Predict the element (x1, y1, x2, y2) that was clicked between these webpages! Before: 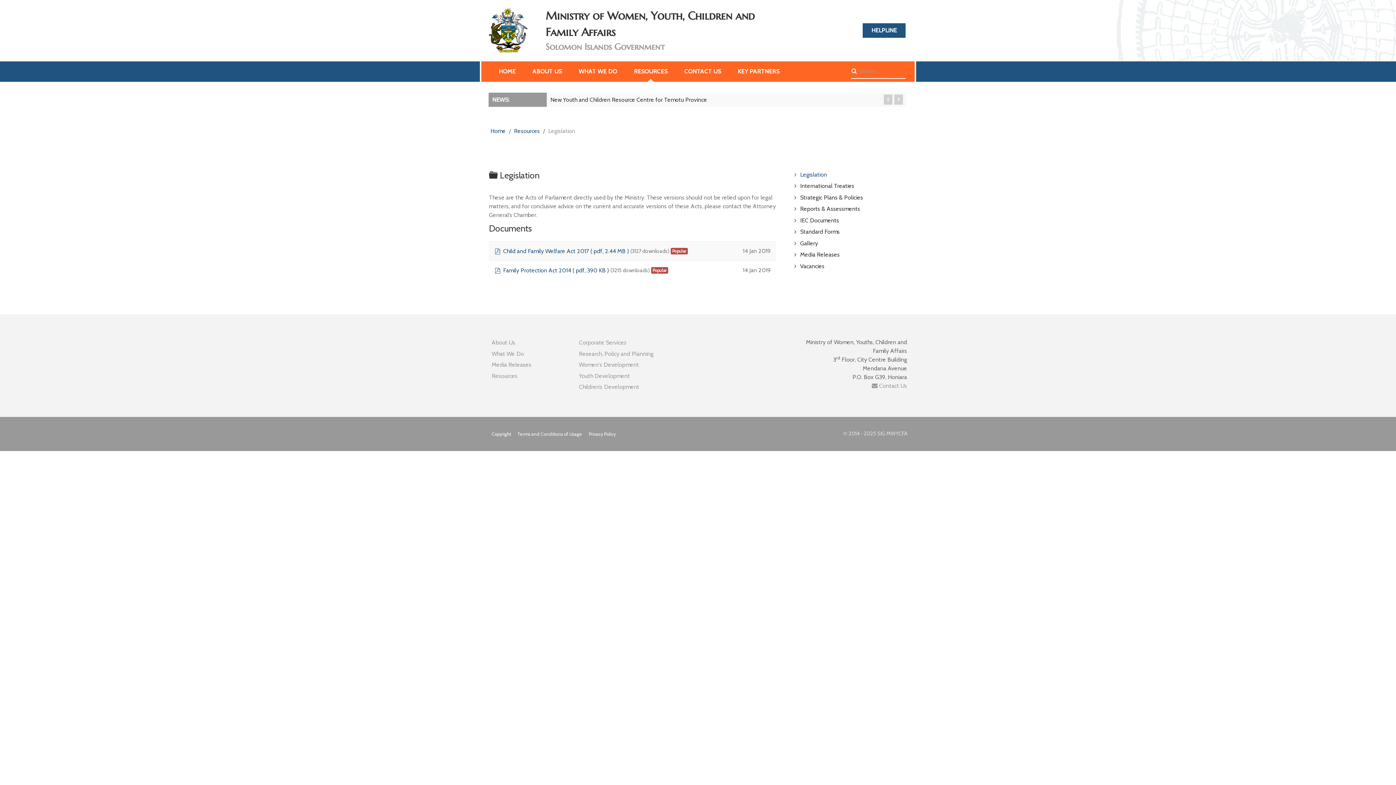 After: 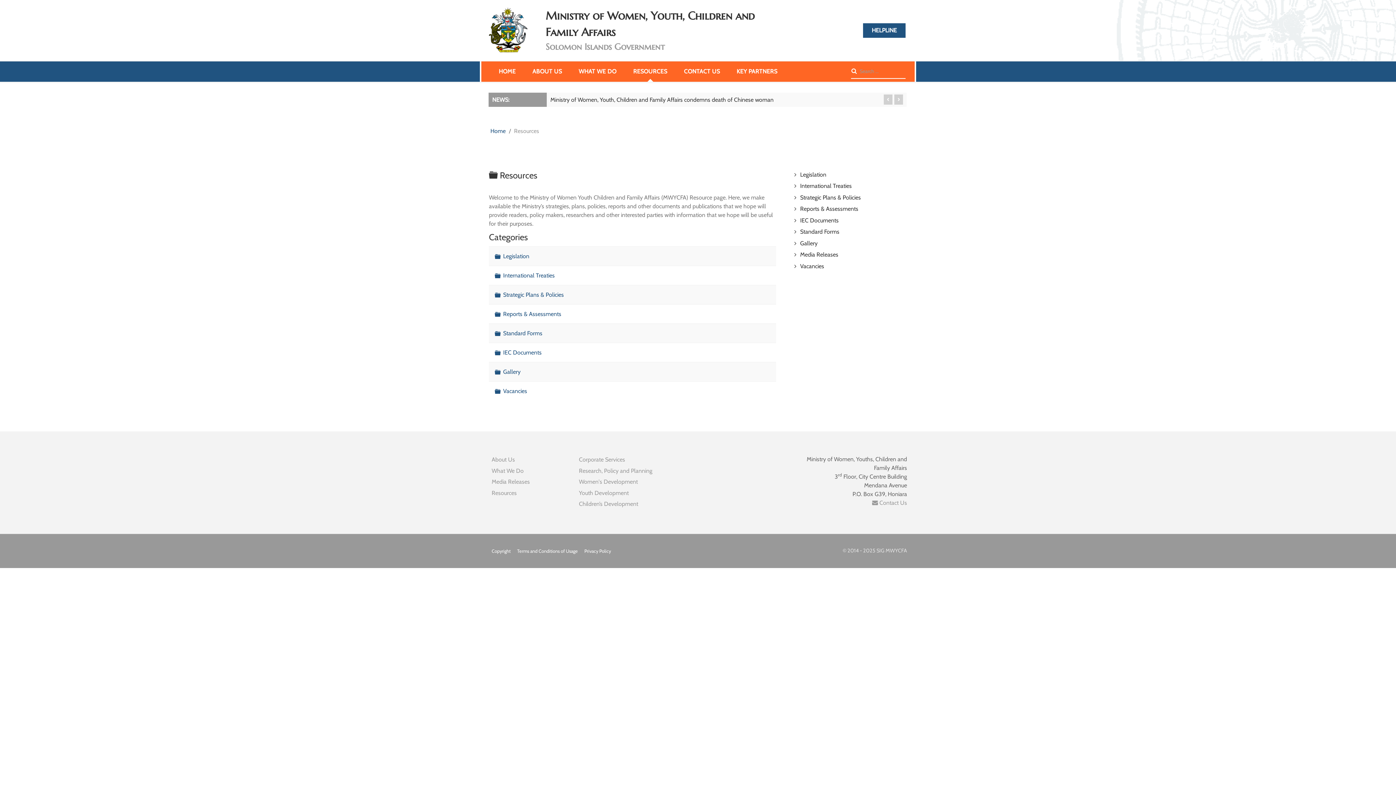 Action: label: Resources bbox: (489, 371, 558, 380)